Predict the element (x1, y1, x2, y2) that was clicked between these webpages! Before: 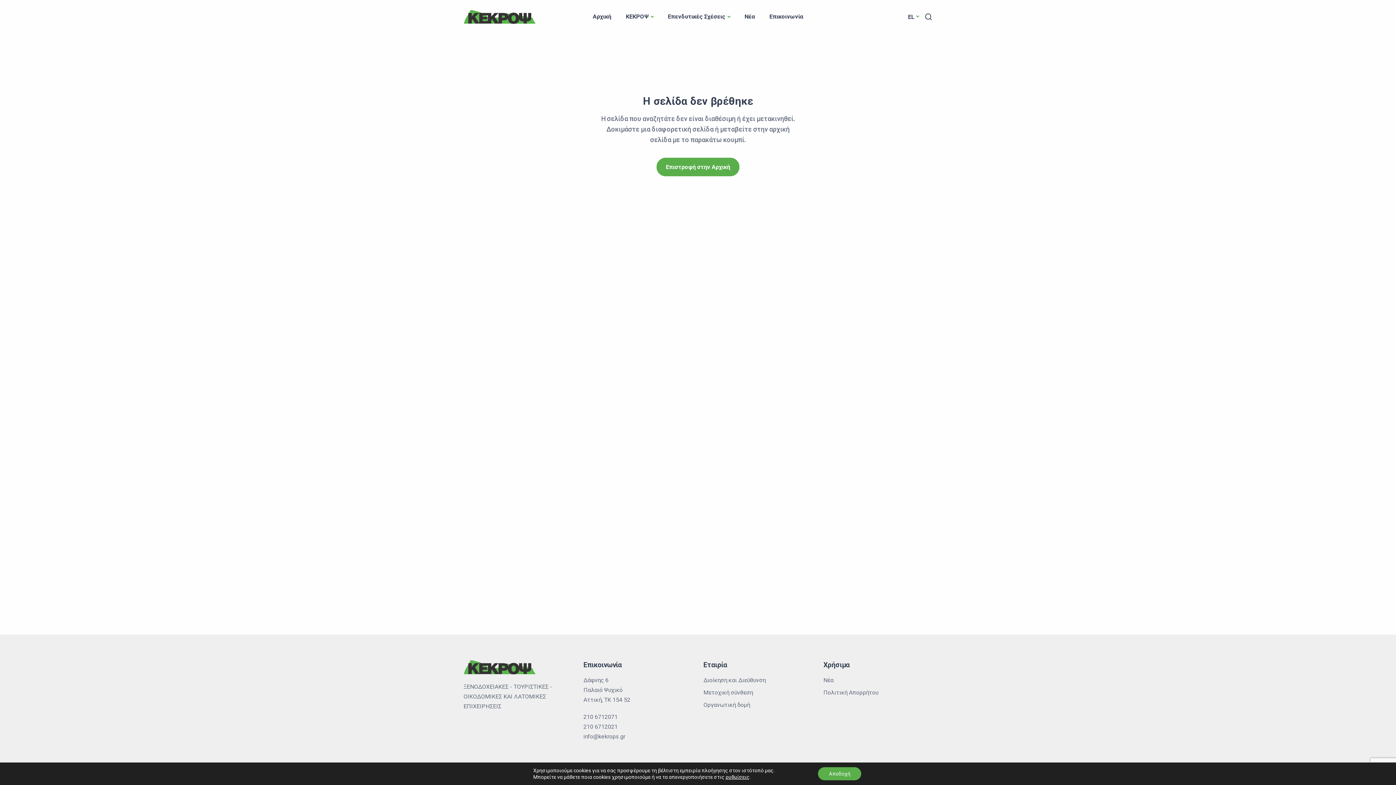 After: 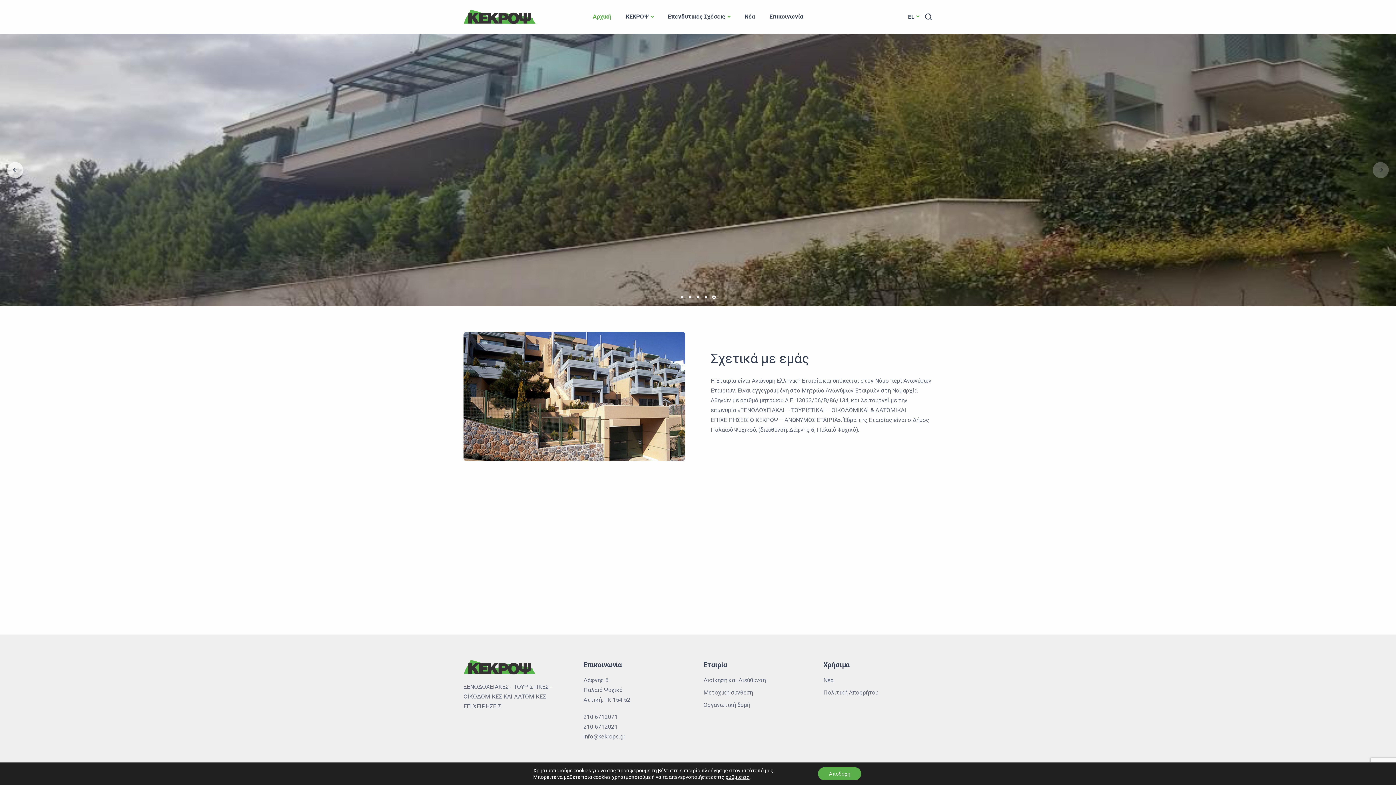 Action: bbox: (463, 13, 536, 19) label: Header Logo